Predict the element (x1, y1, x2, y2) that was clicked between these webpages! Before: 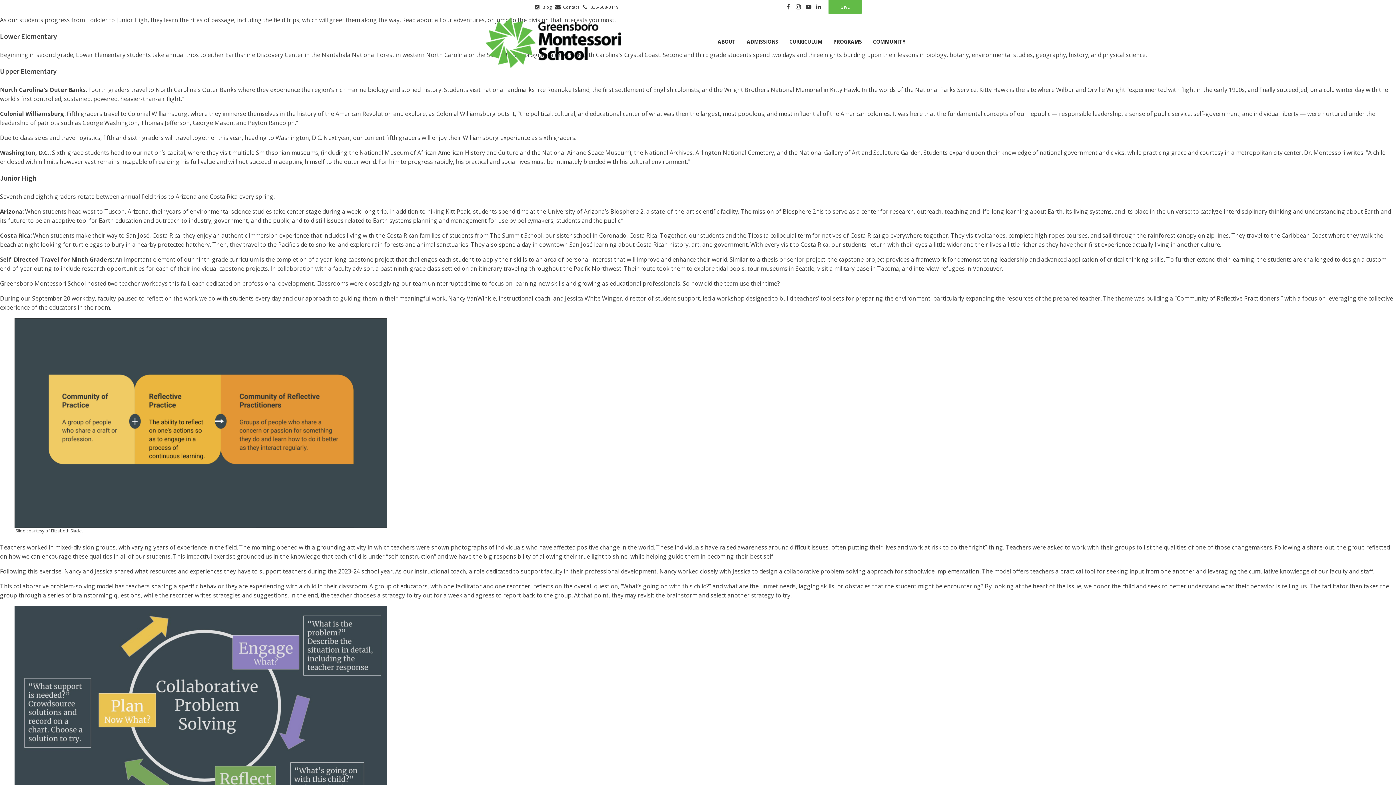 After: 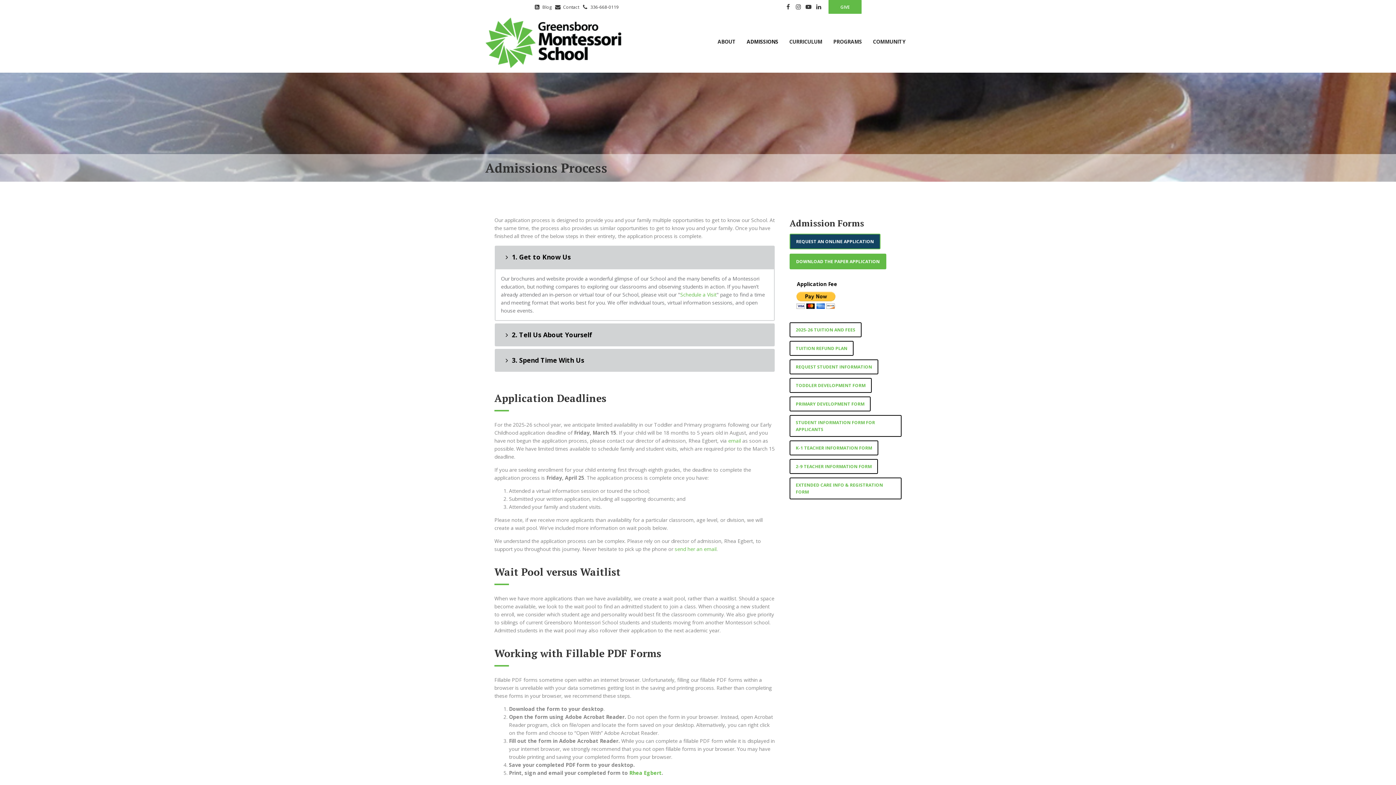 Action: label: ADMISSIONS bbox: (741, 34, 784, 49)